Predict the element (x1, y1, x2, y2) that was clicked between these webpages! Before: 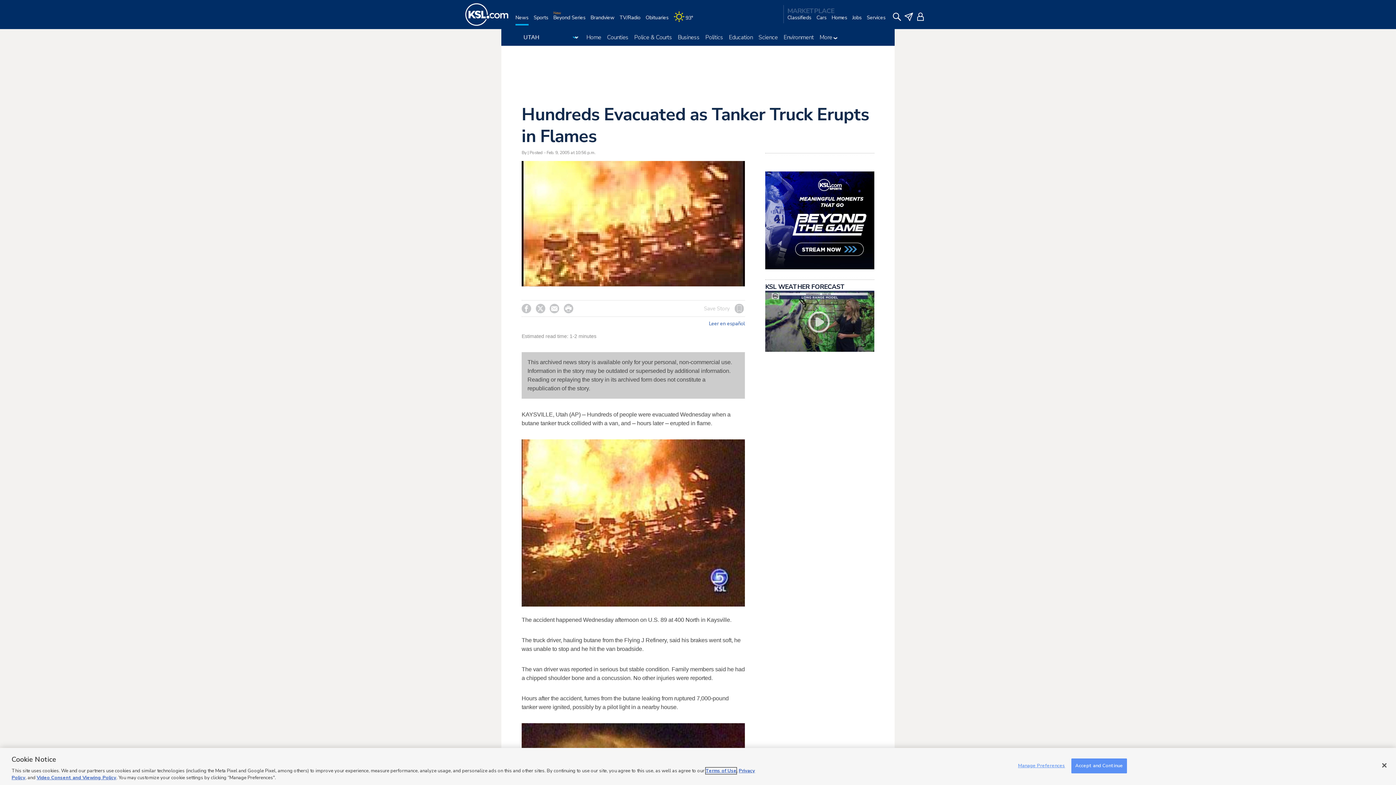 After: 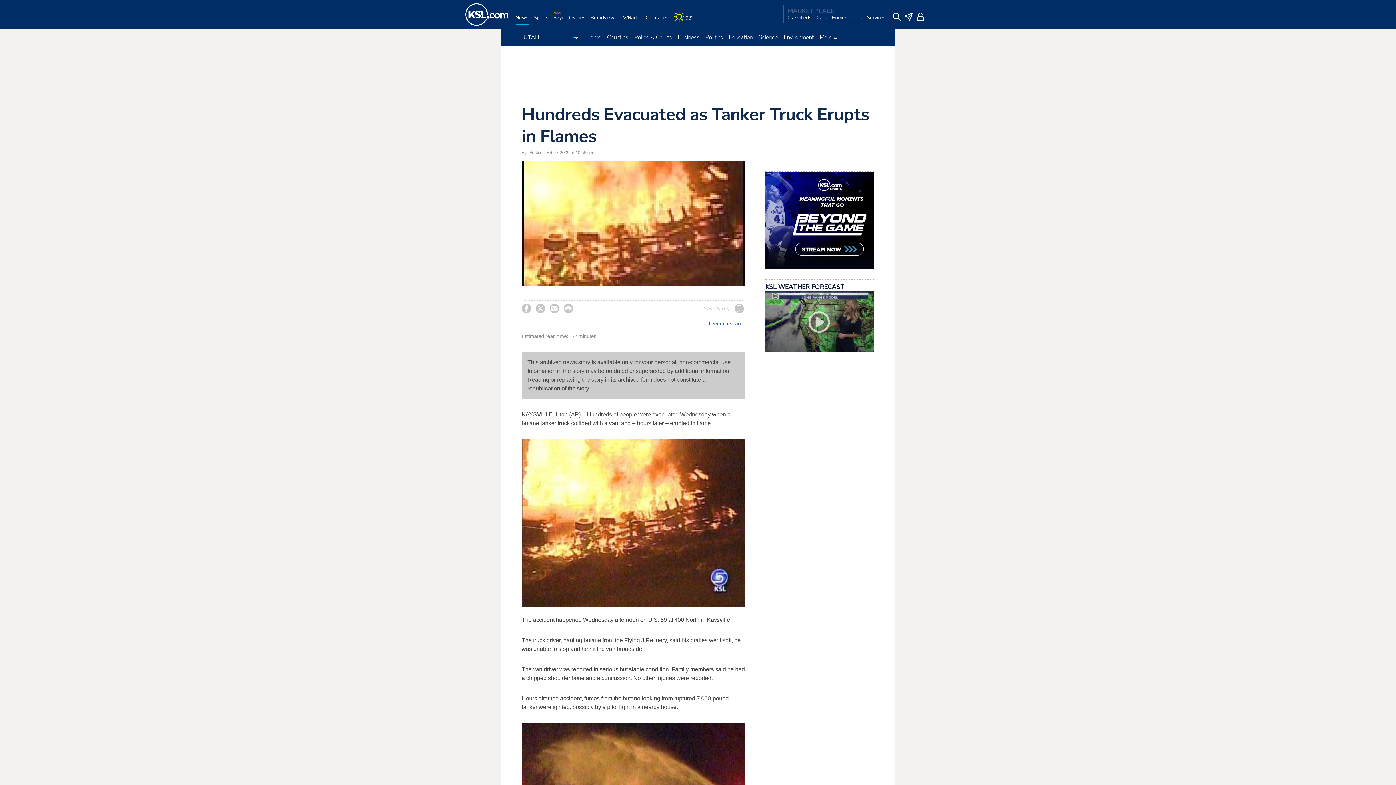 Action: bbox: (1376, 757, 1392, 773) label: Close